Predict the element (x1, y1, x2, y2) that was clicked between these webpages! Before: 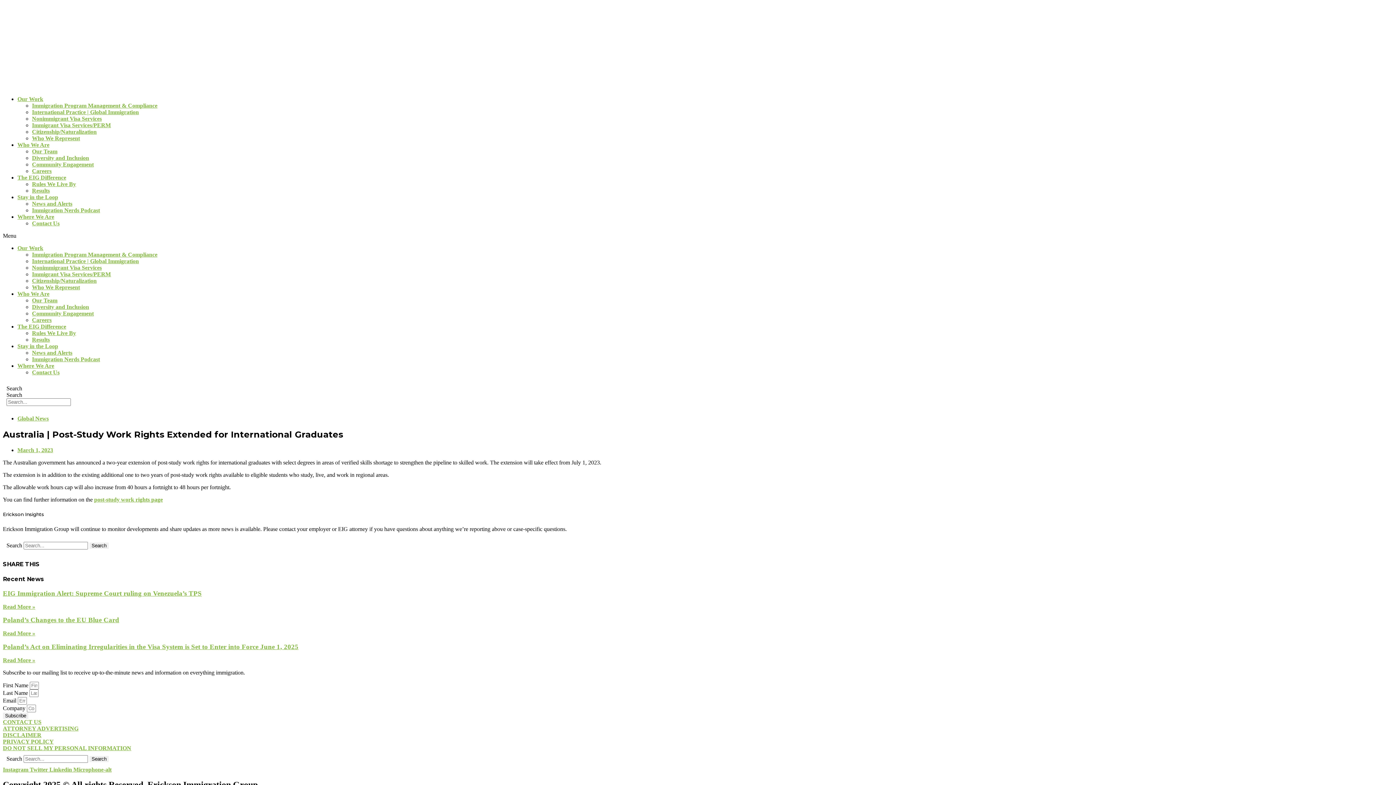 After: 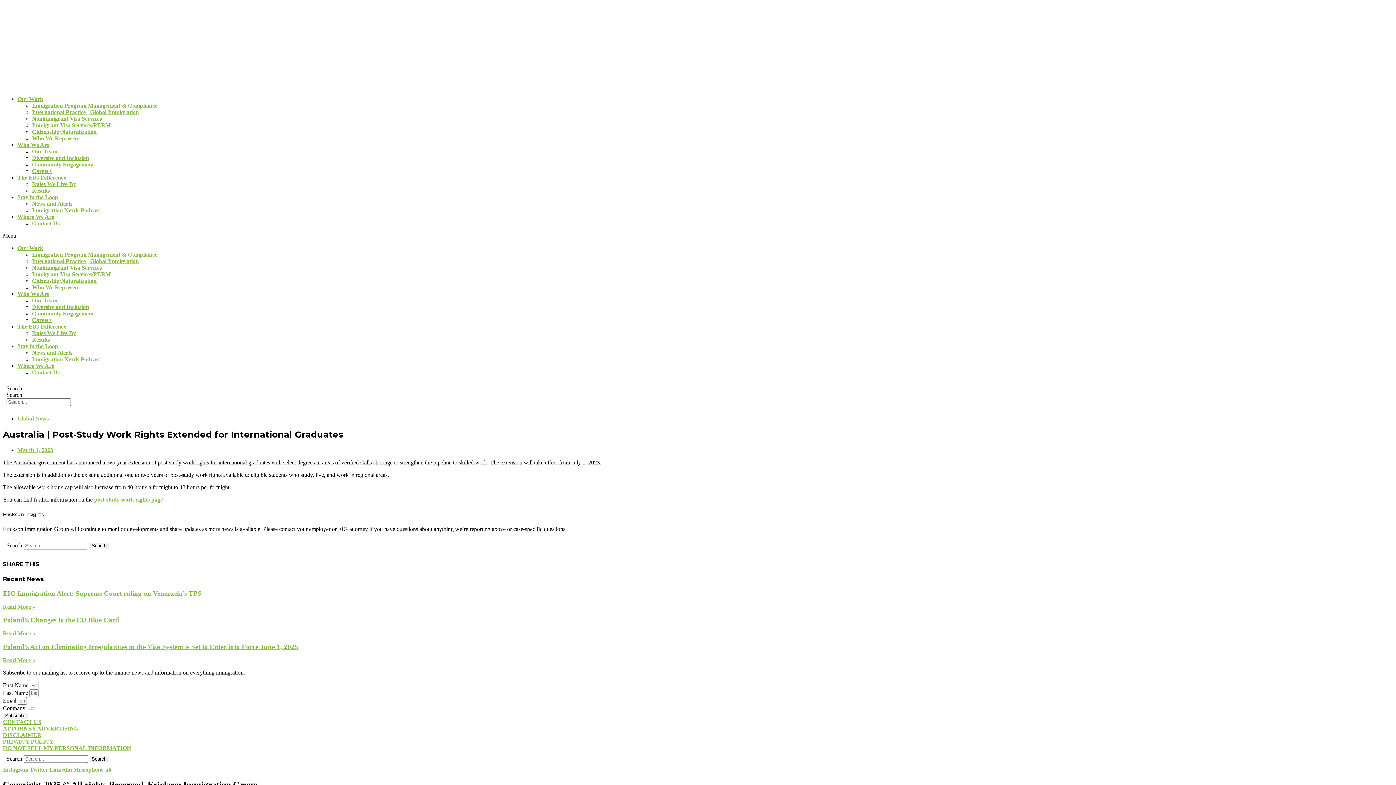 Action: bbox: (2, 766, 29, 772) label: Instagram 